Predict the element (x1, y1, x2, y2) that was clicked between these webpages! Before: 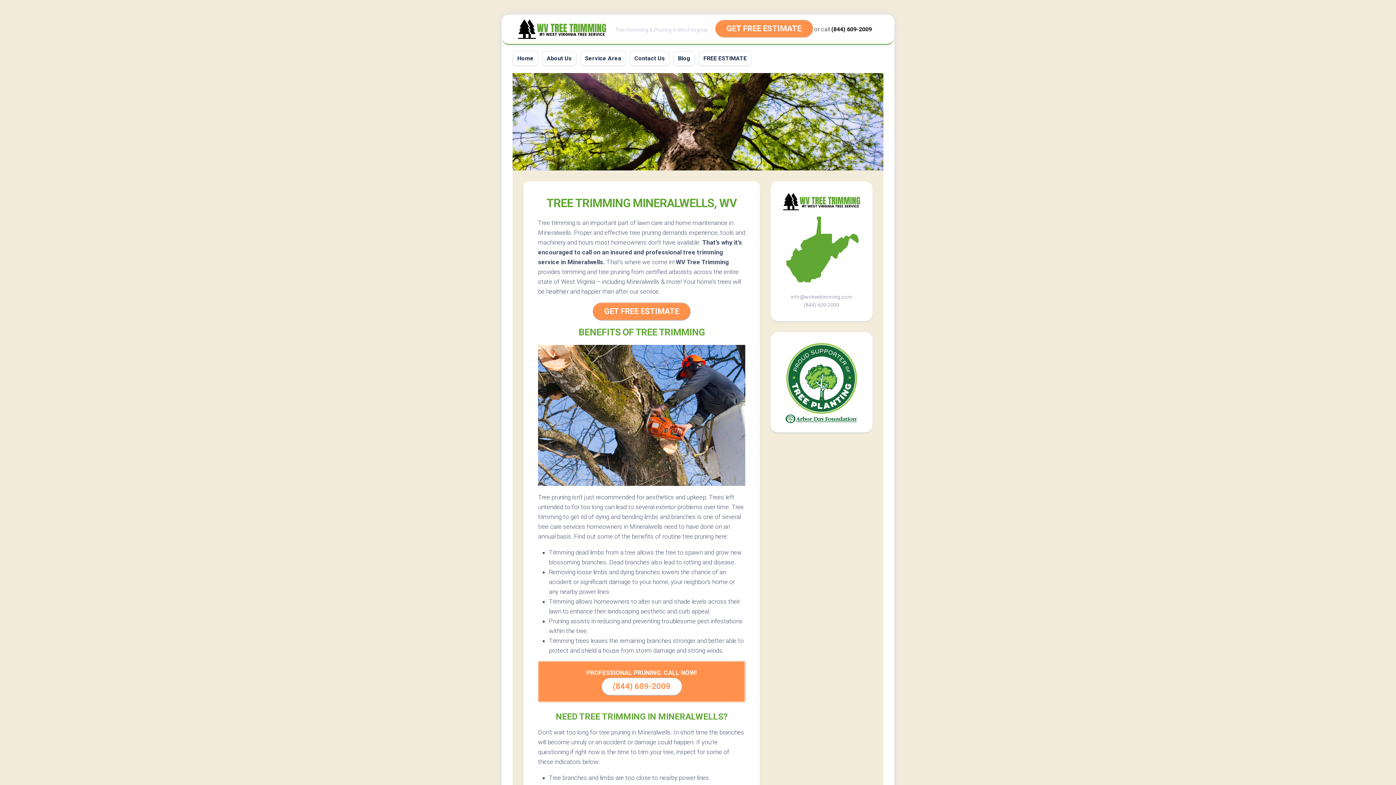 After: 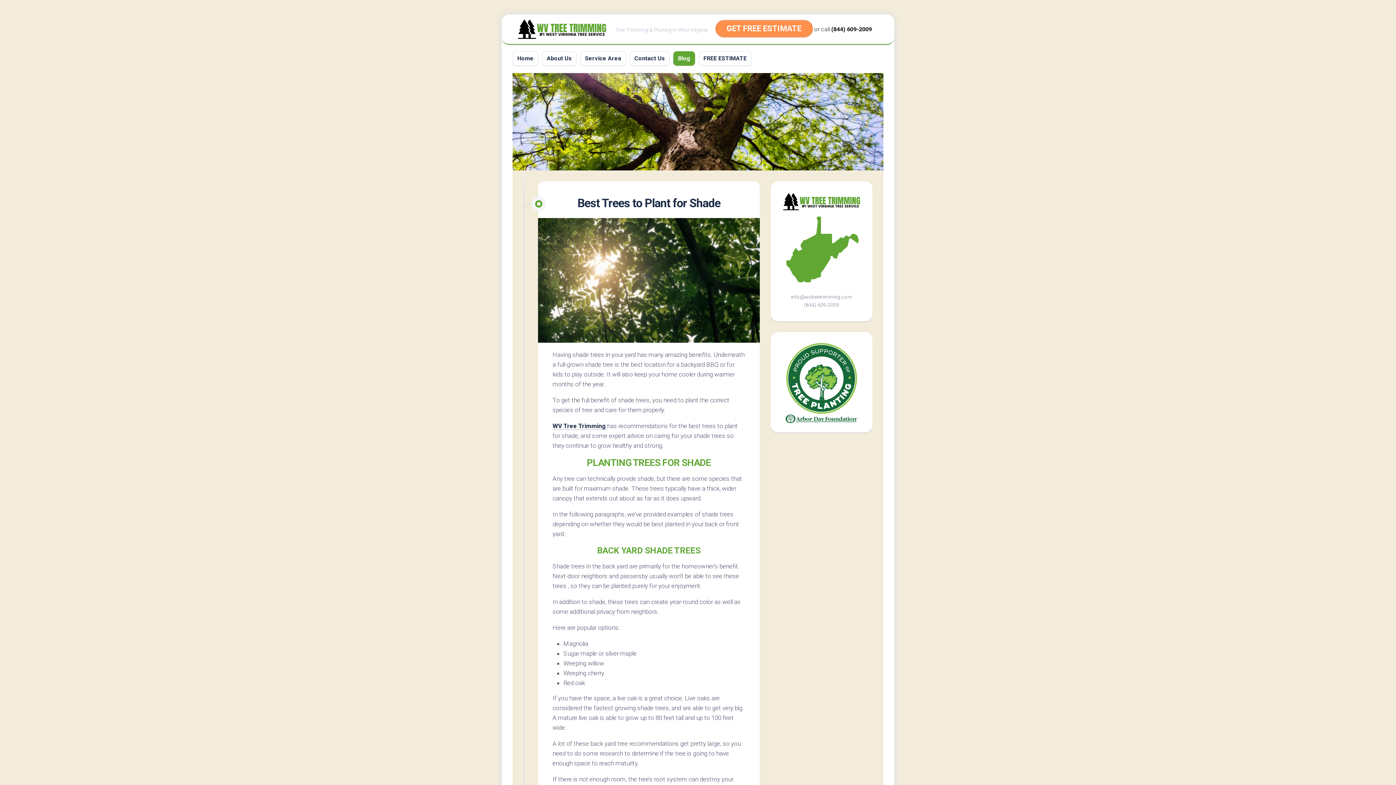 Action: label: Blog bbox: (678, 54, 690, 62)